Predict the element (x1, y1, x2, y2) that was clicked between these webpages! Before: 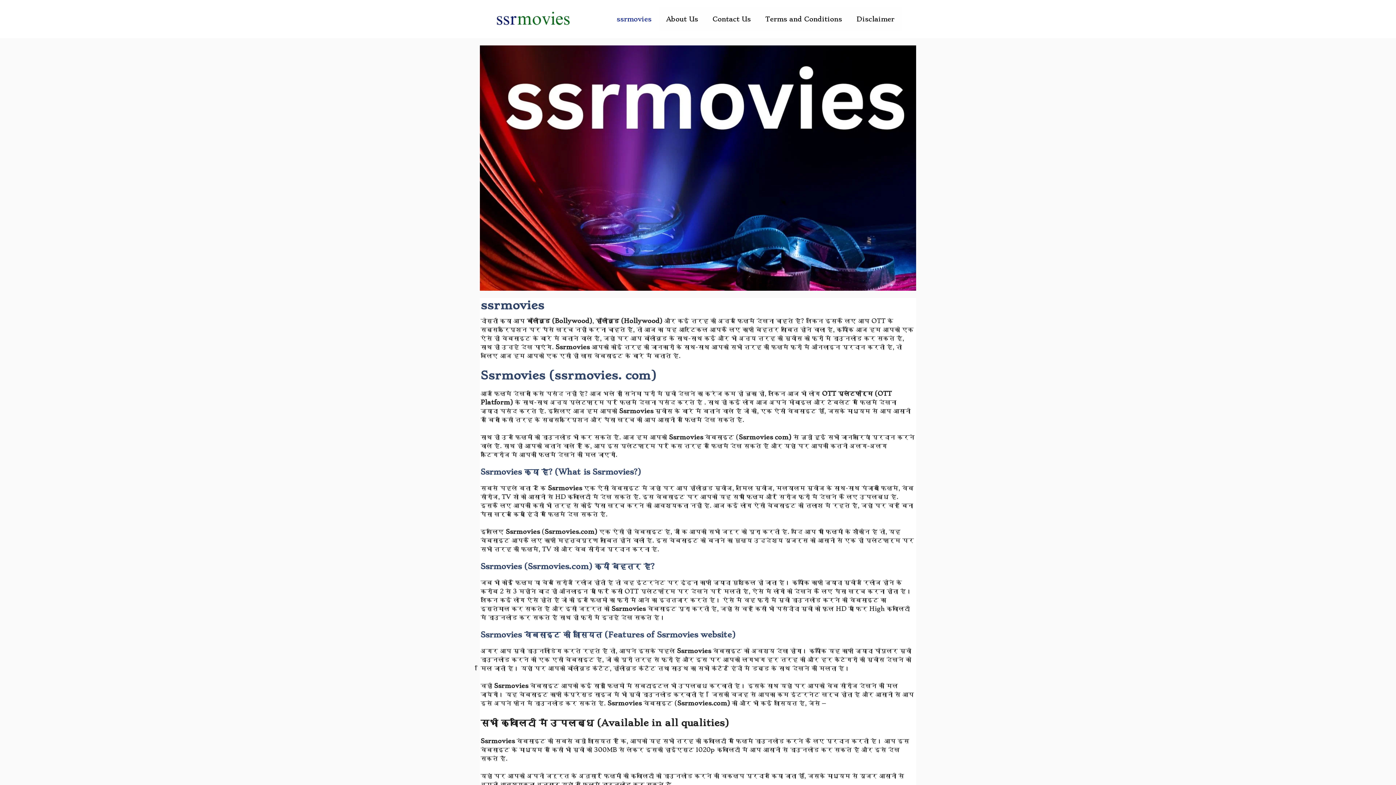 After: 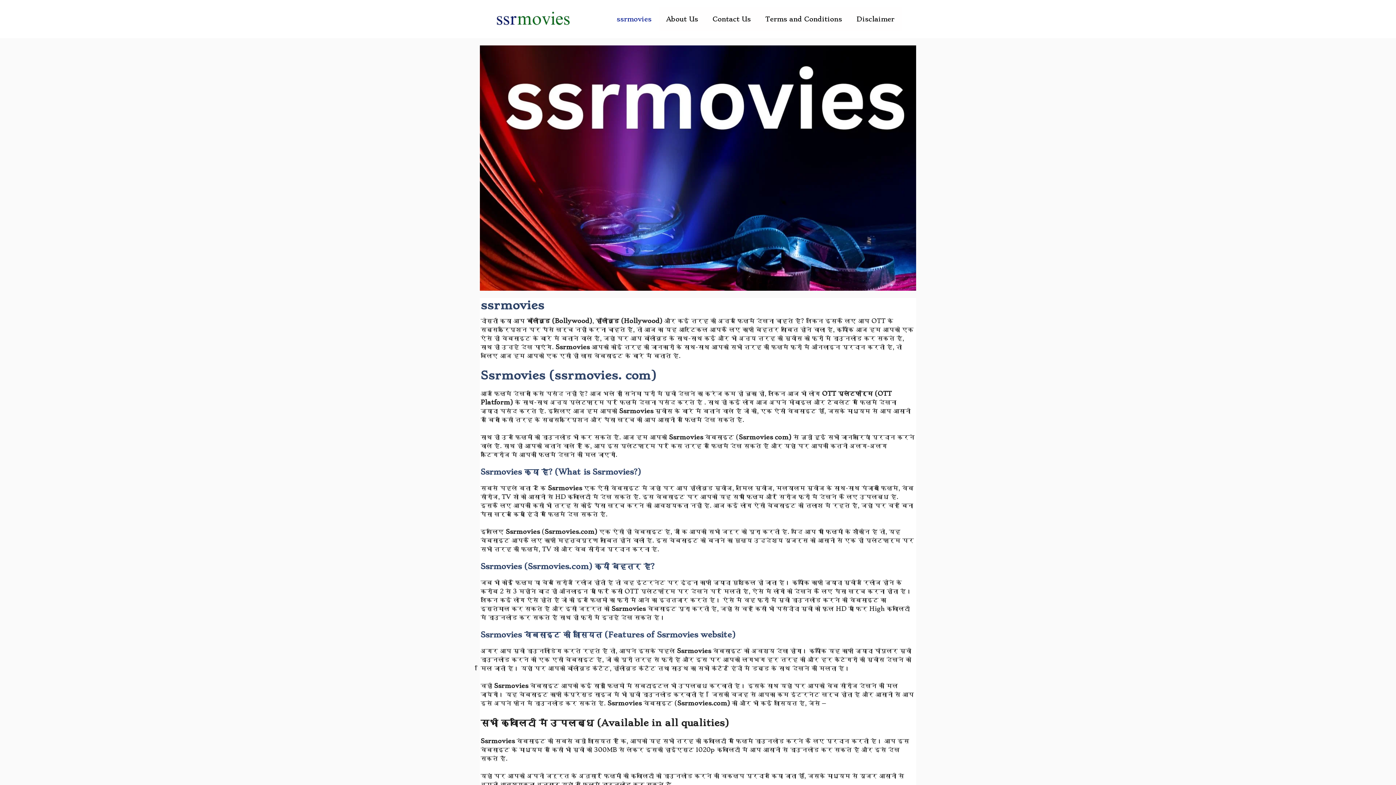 Action: bbox: (494, 13, 570, 21)